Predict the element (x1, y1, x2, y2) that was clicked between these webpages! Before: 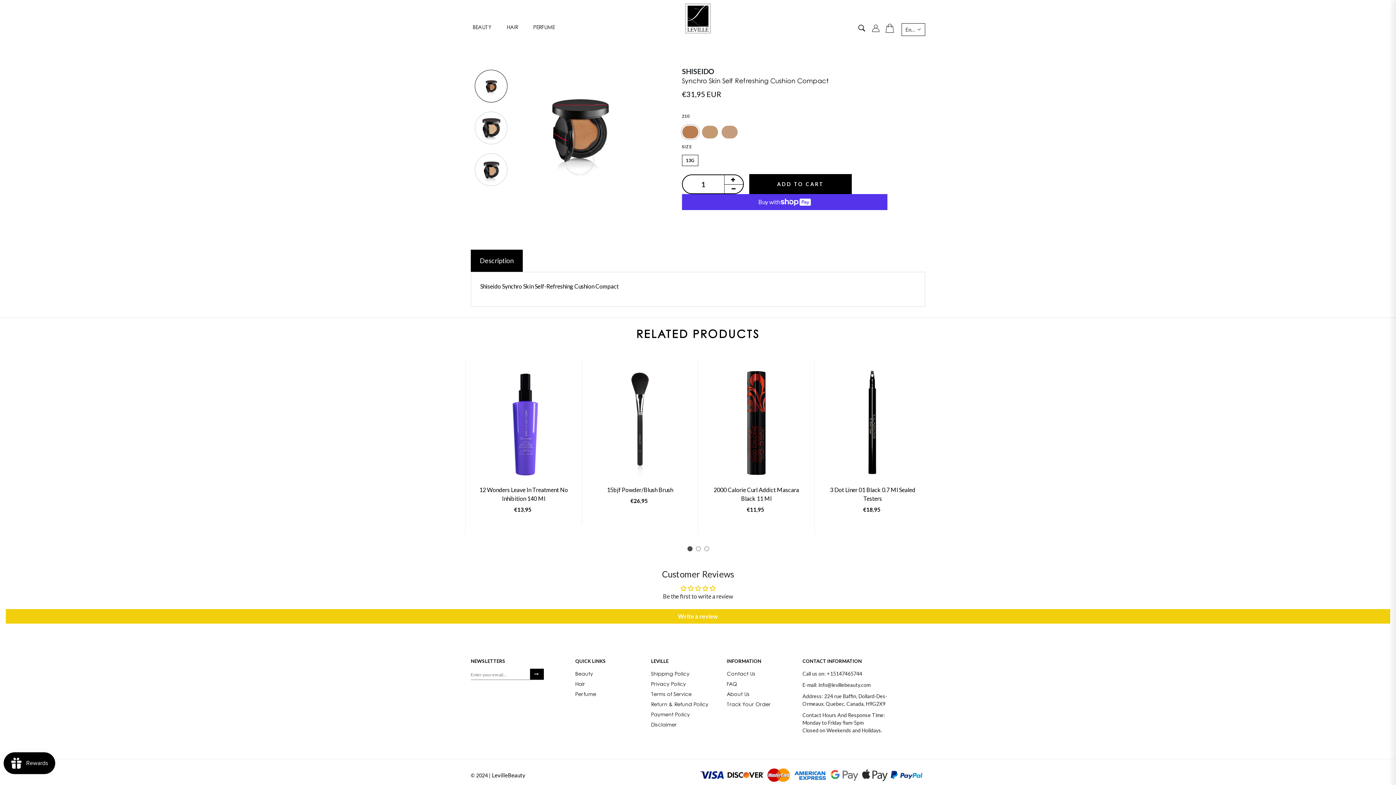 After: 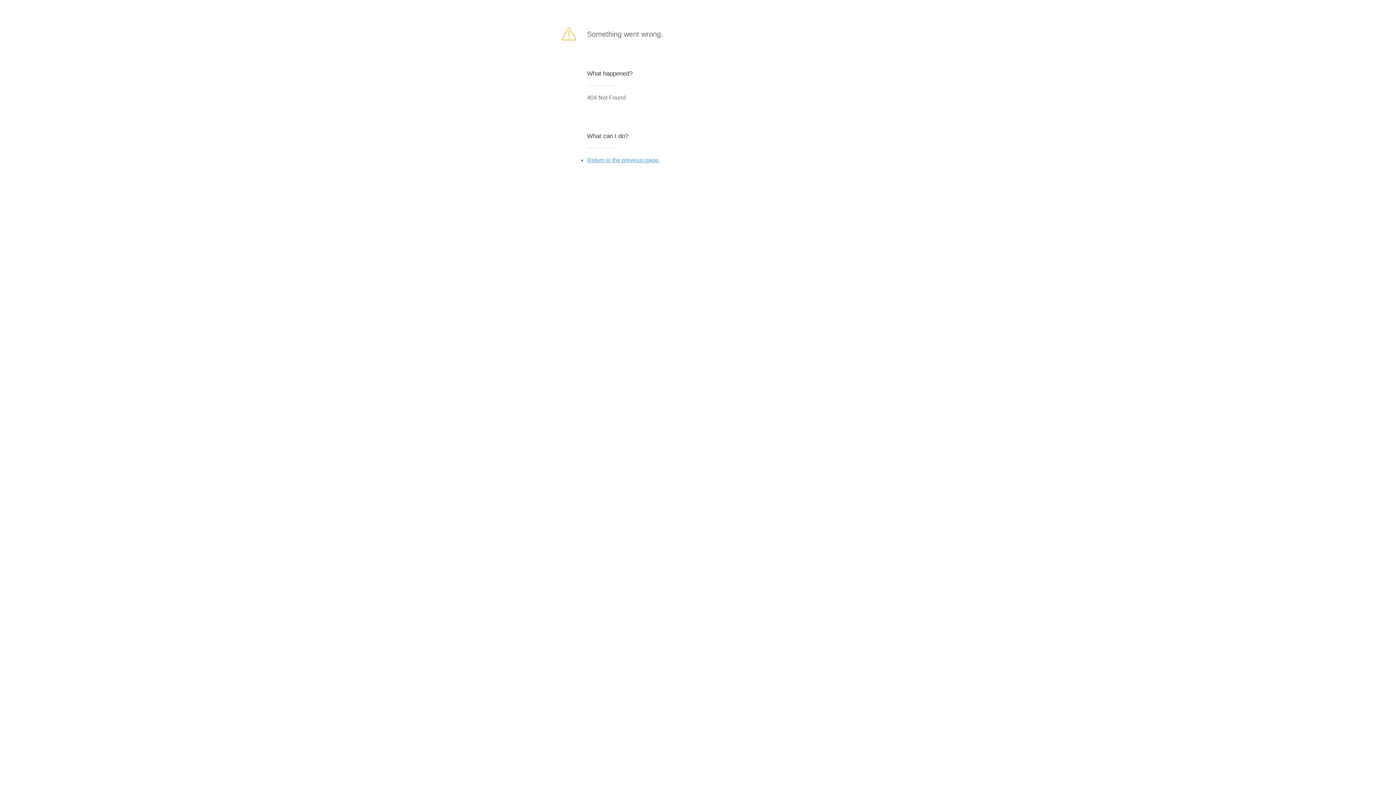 Action: bbox: (530, 669, 544, 680)